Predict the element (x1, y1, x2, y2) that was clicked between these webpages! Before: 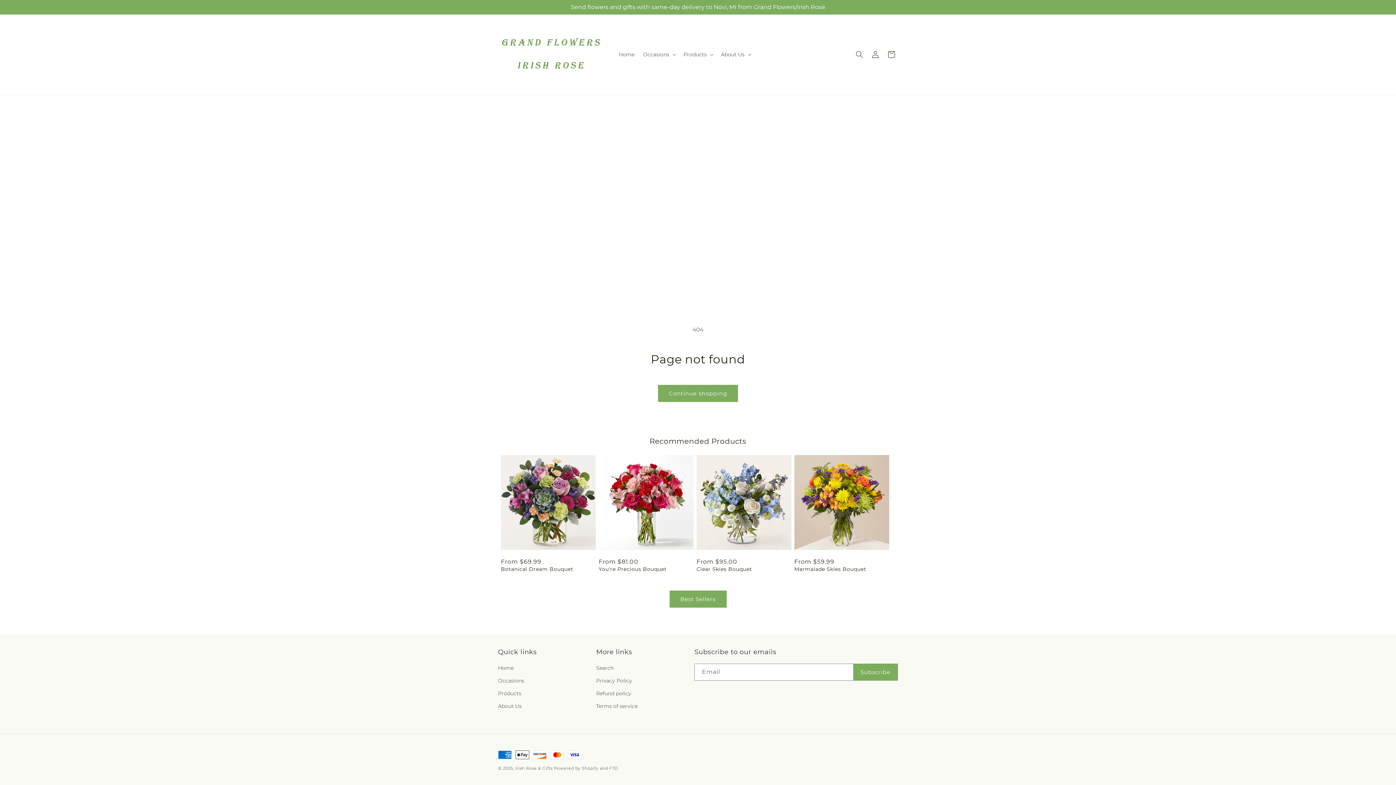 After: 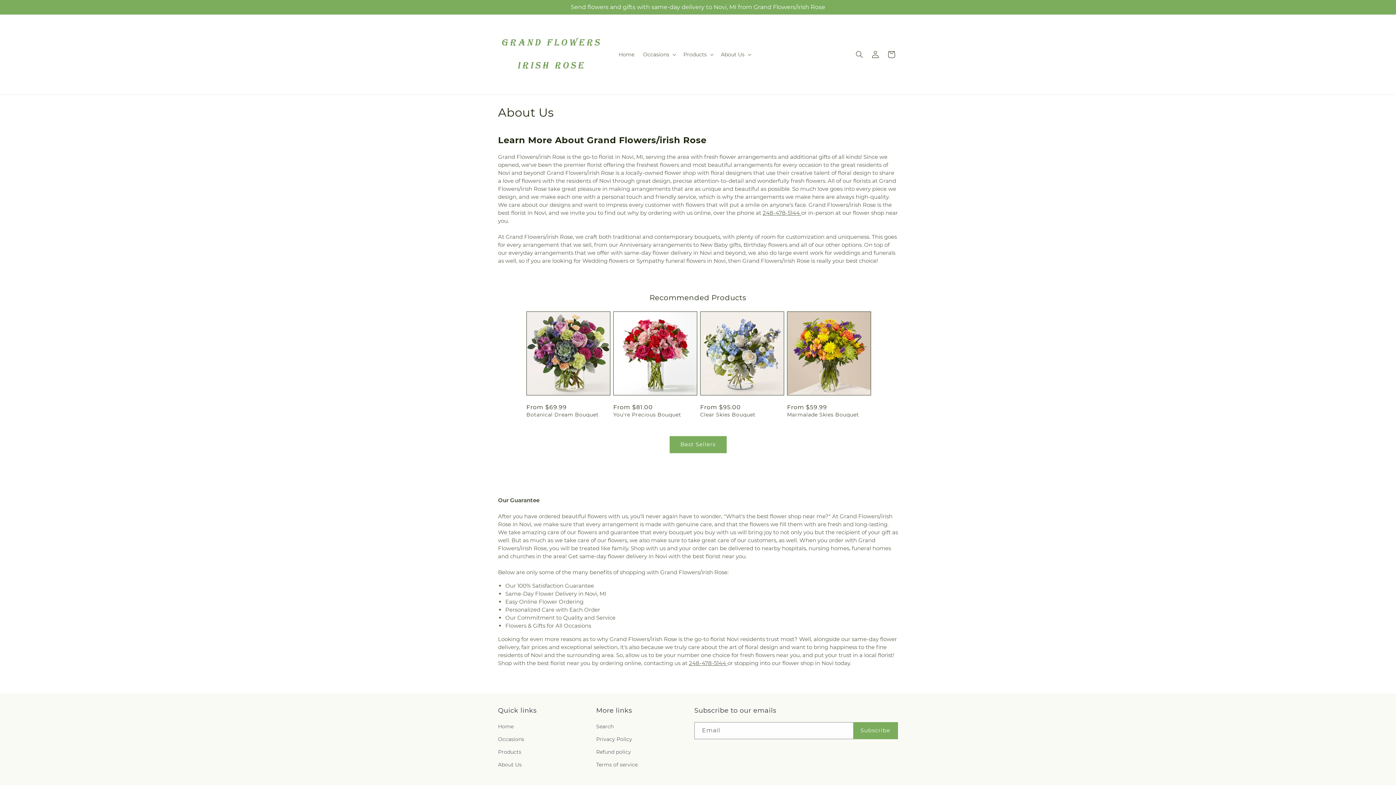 Action: label: About Us bbox: (498, 700, 521, 713)